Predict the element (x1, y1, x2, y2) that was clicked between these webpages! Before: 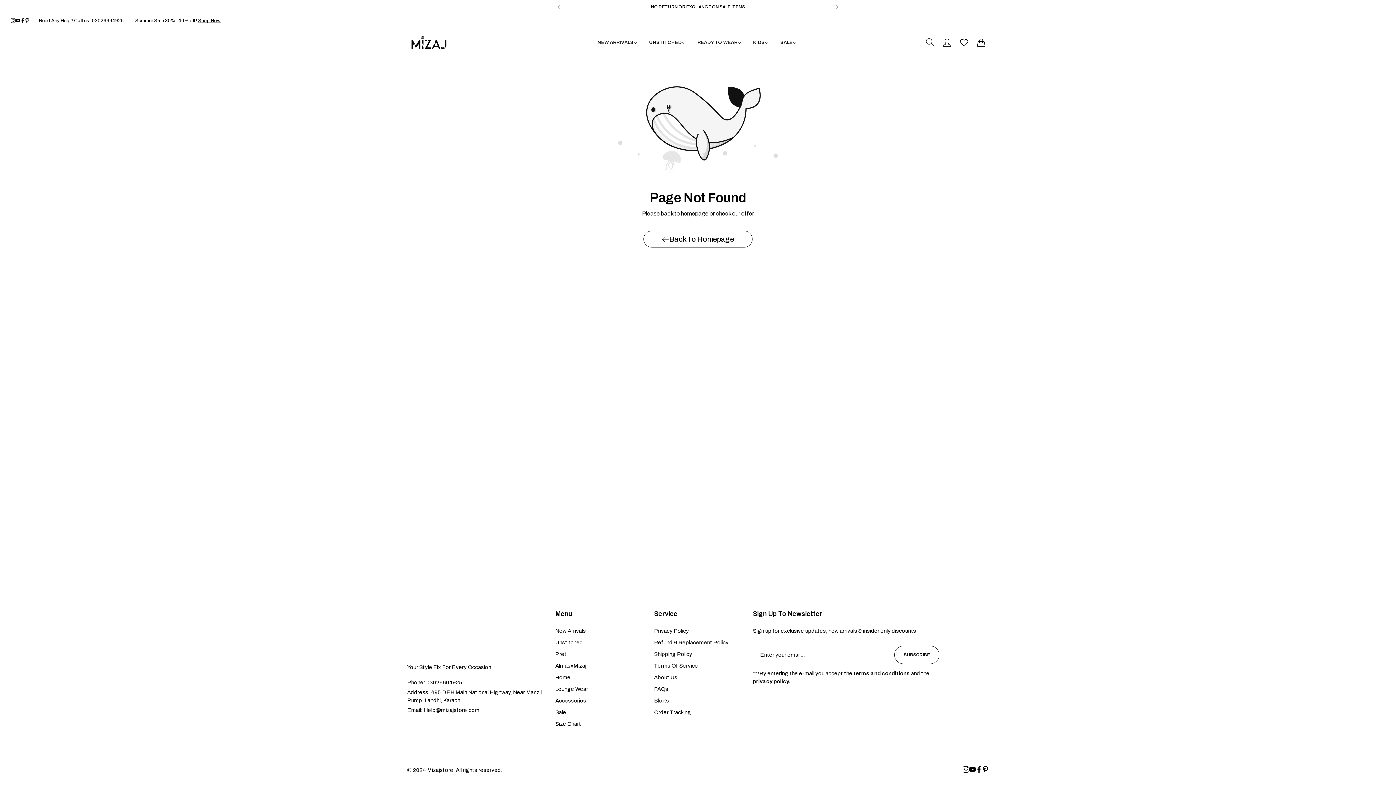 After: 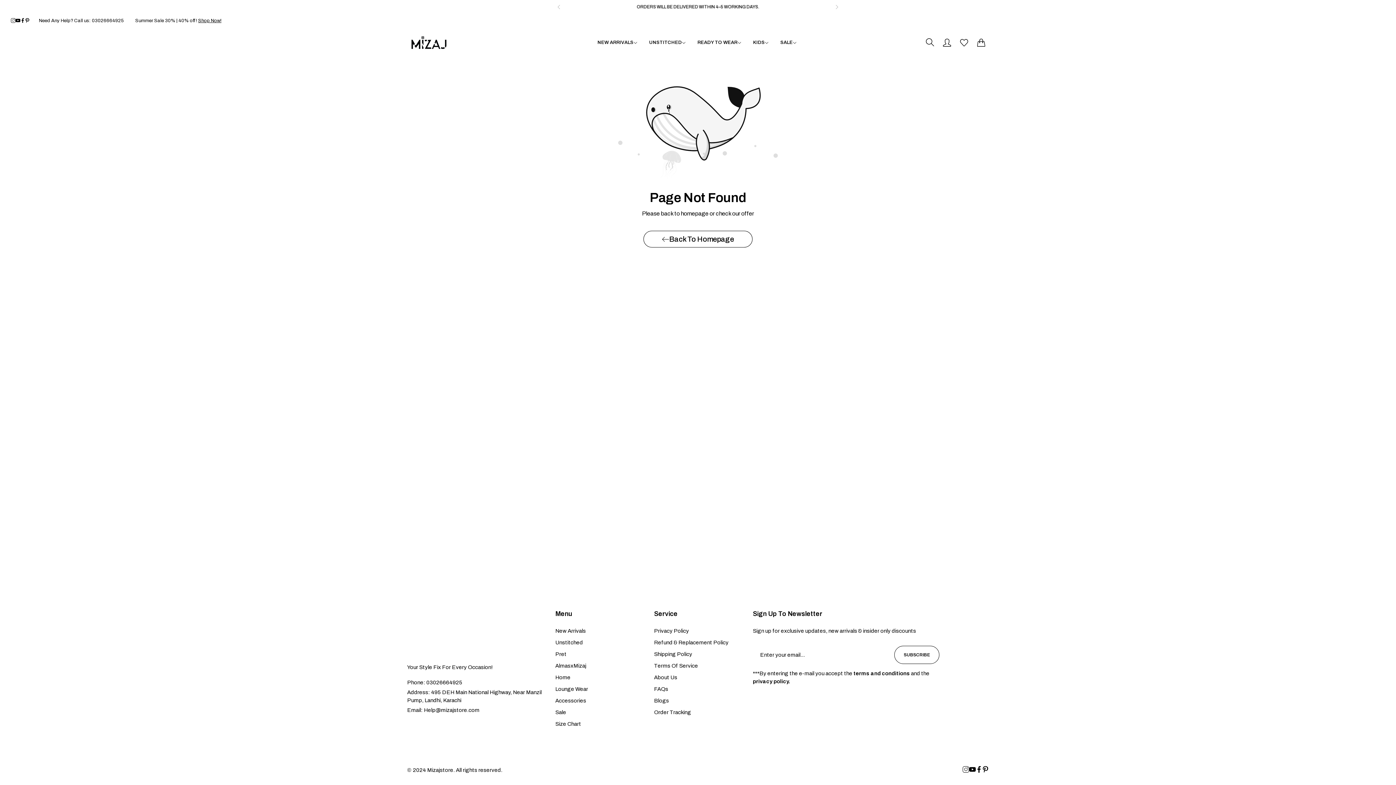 Action: bbox: (92, 15, 124, 26) label: 03026664925